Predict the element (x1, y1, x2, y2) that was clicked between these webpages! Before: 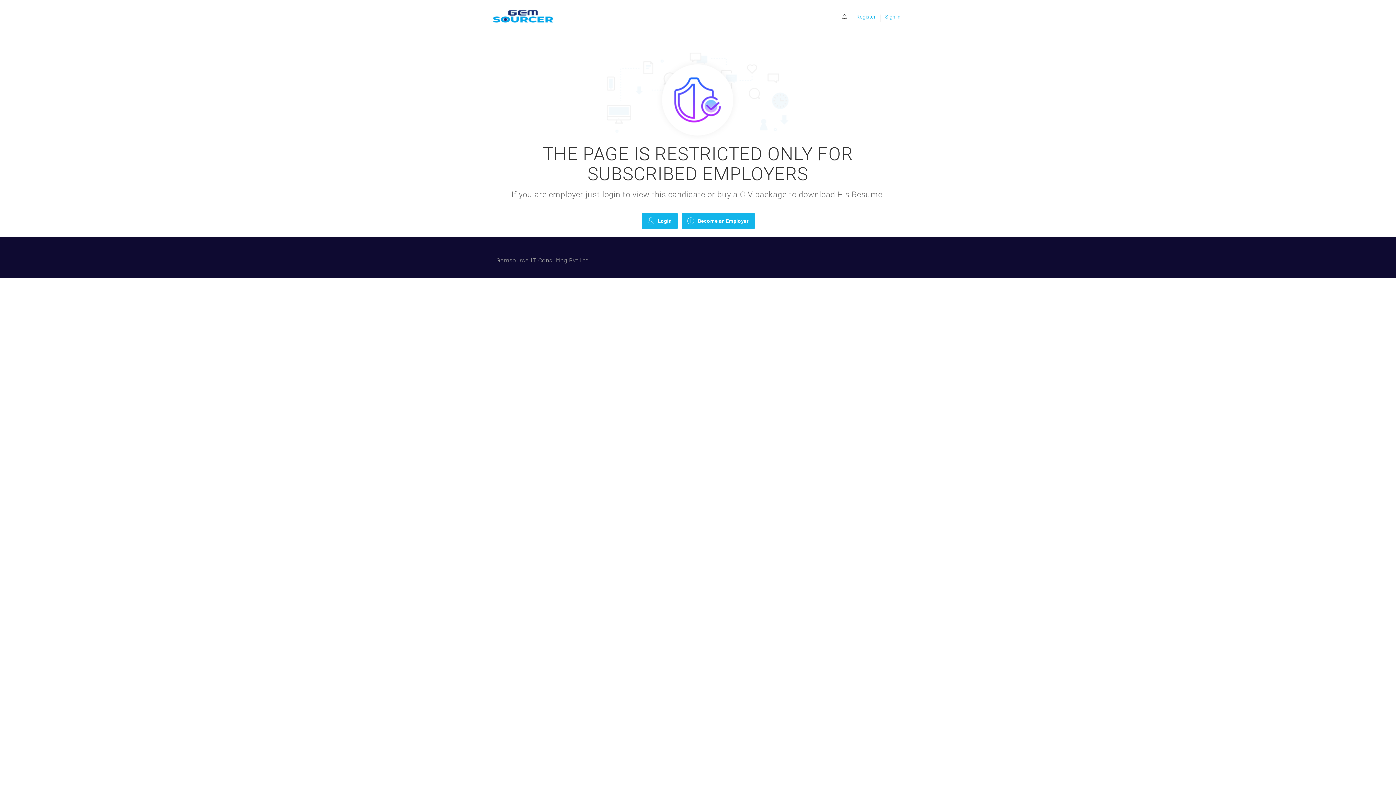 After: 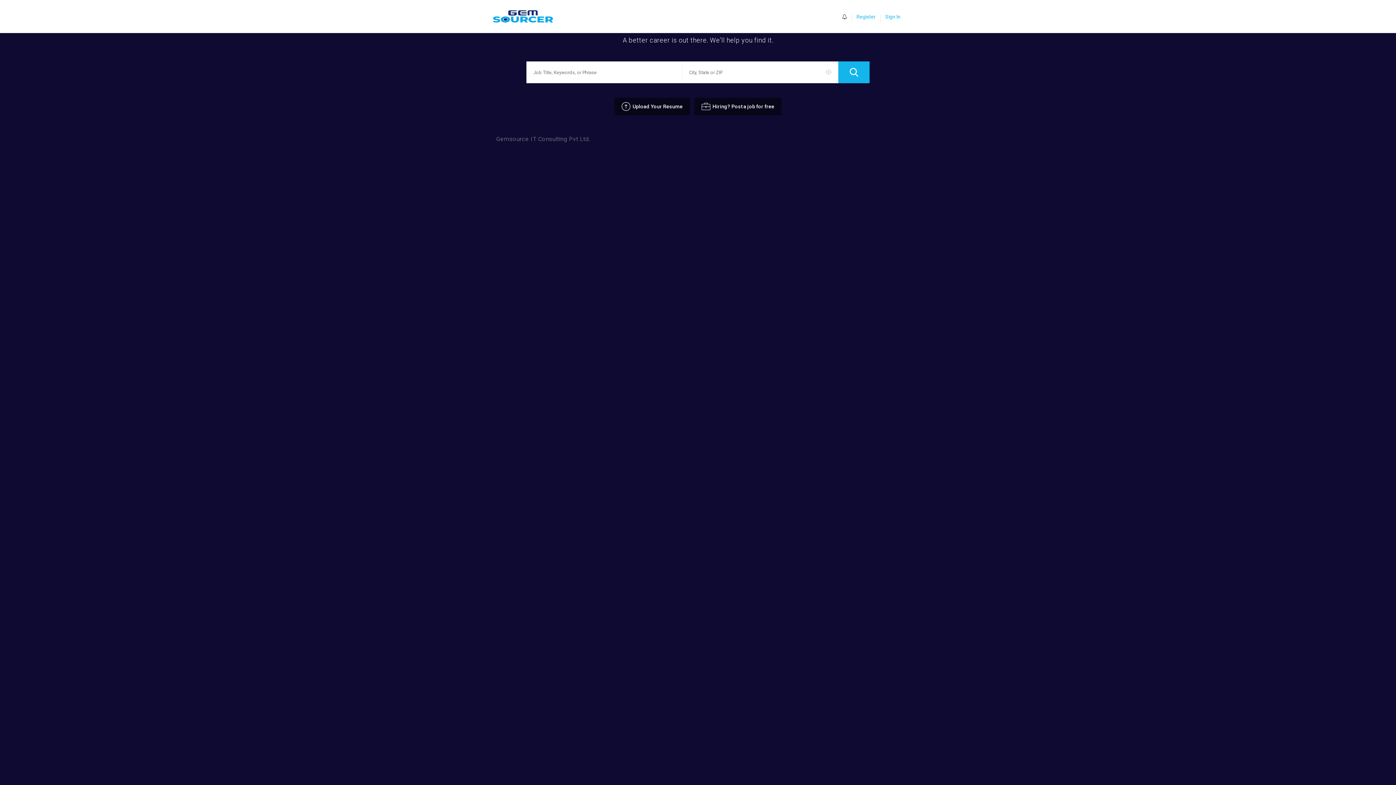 Action: bbox: (490, 9, 562, 23)